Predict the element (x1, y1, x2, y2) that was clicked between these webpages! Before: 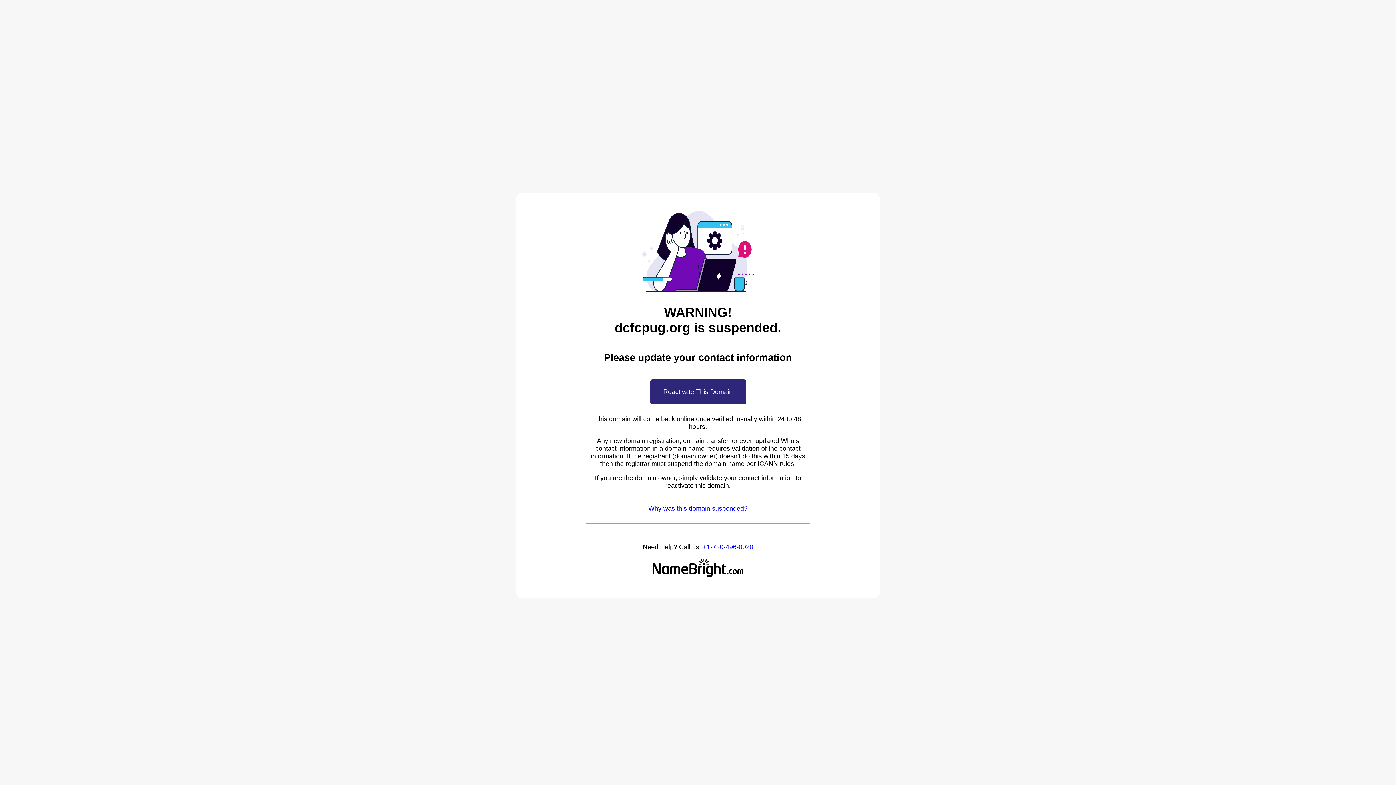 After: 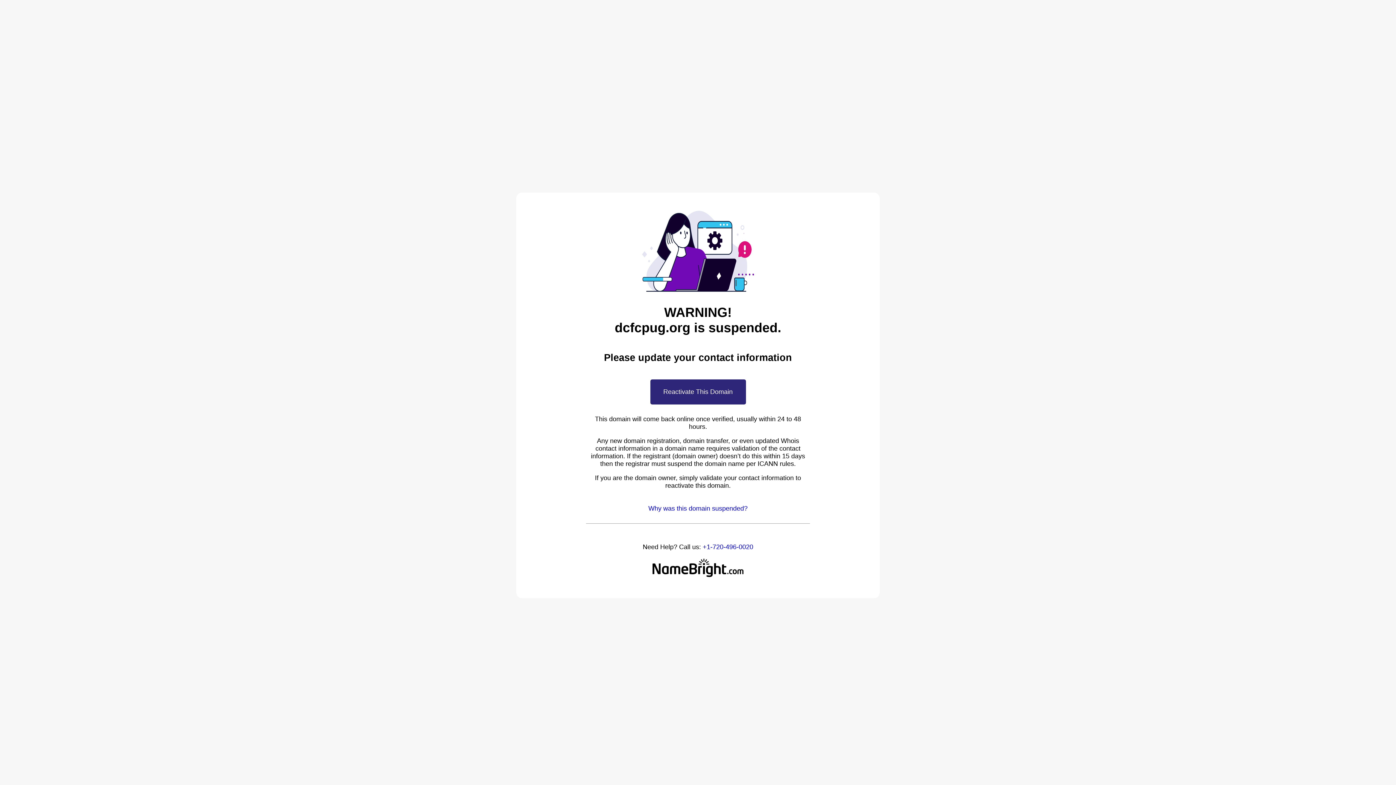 Action: label: +1-720-496-0020 bbox: (702, 543, 753, 550)